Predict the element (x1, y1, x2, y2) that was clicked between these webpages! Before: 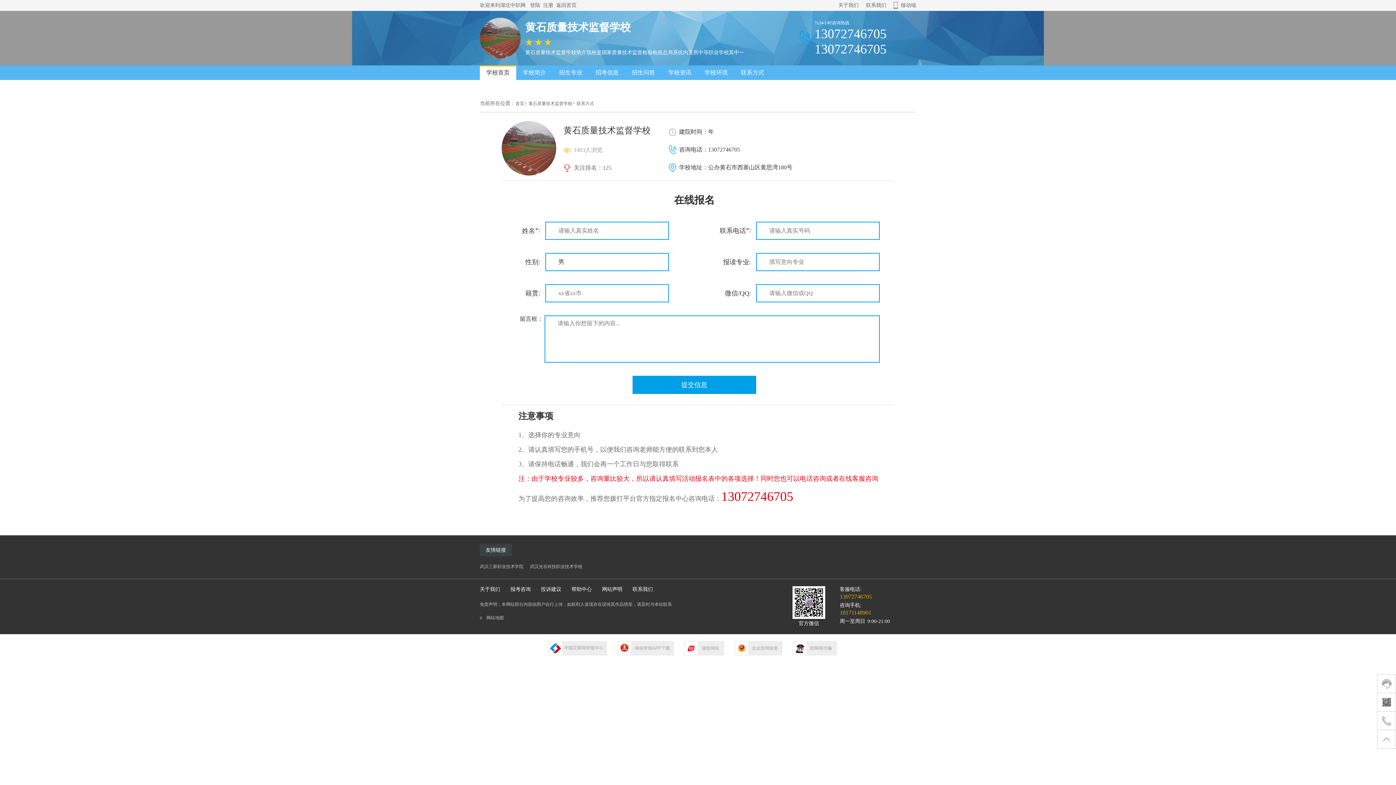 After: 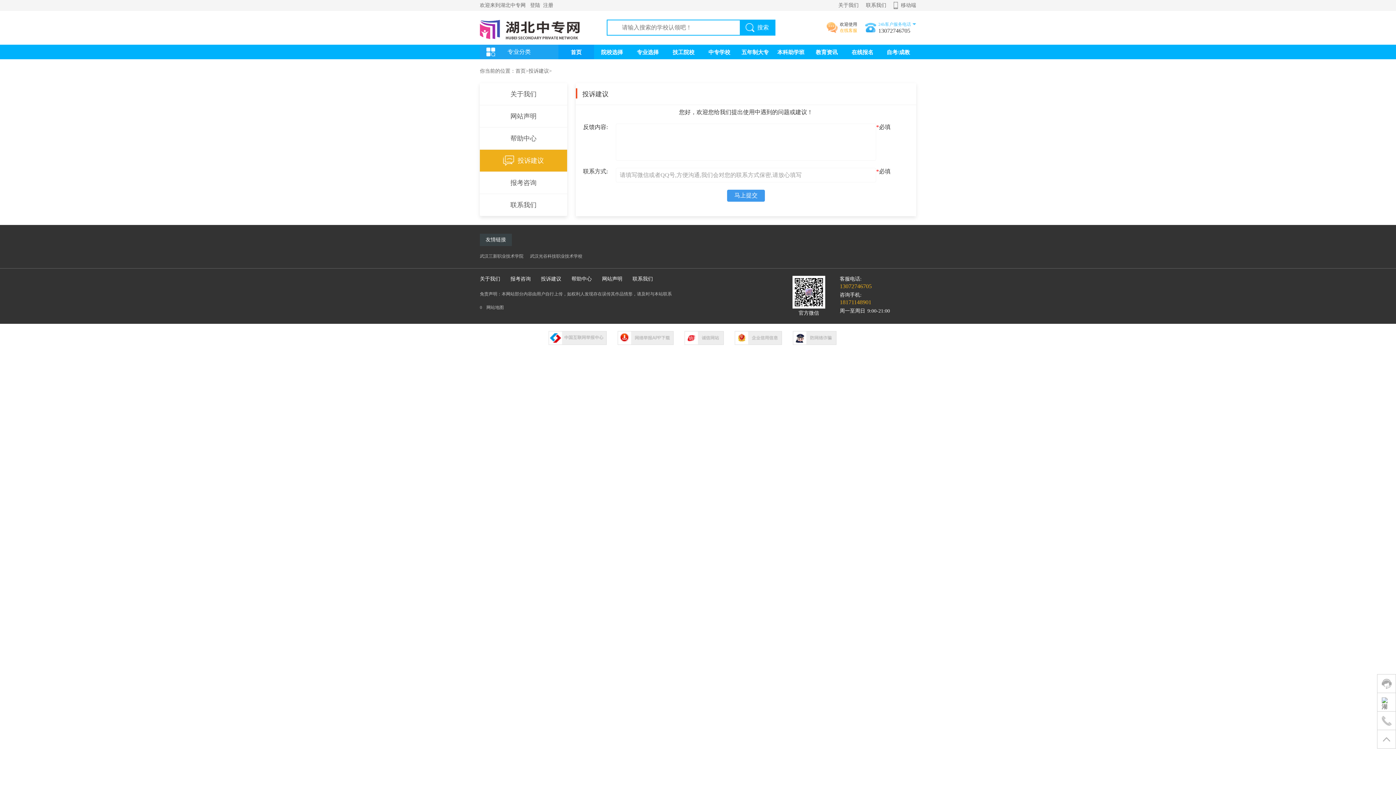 Action: label: 投诉建议 bbox: (541, 586, 561, 593)